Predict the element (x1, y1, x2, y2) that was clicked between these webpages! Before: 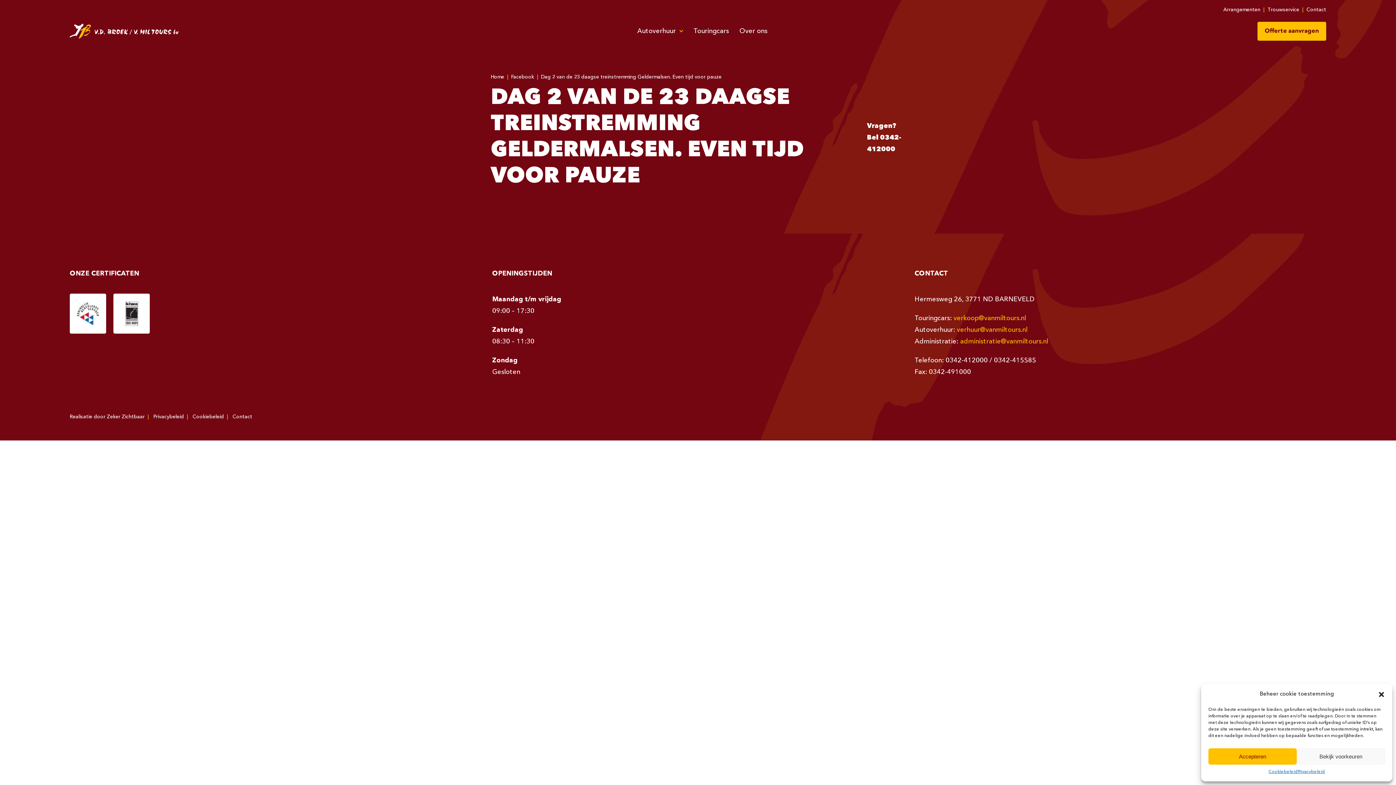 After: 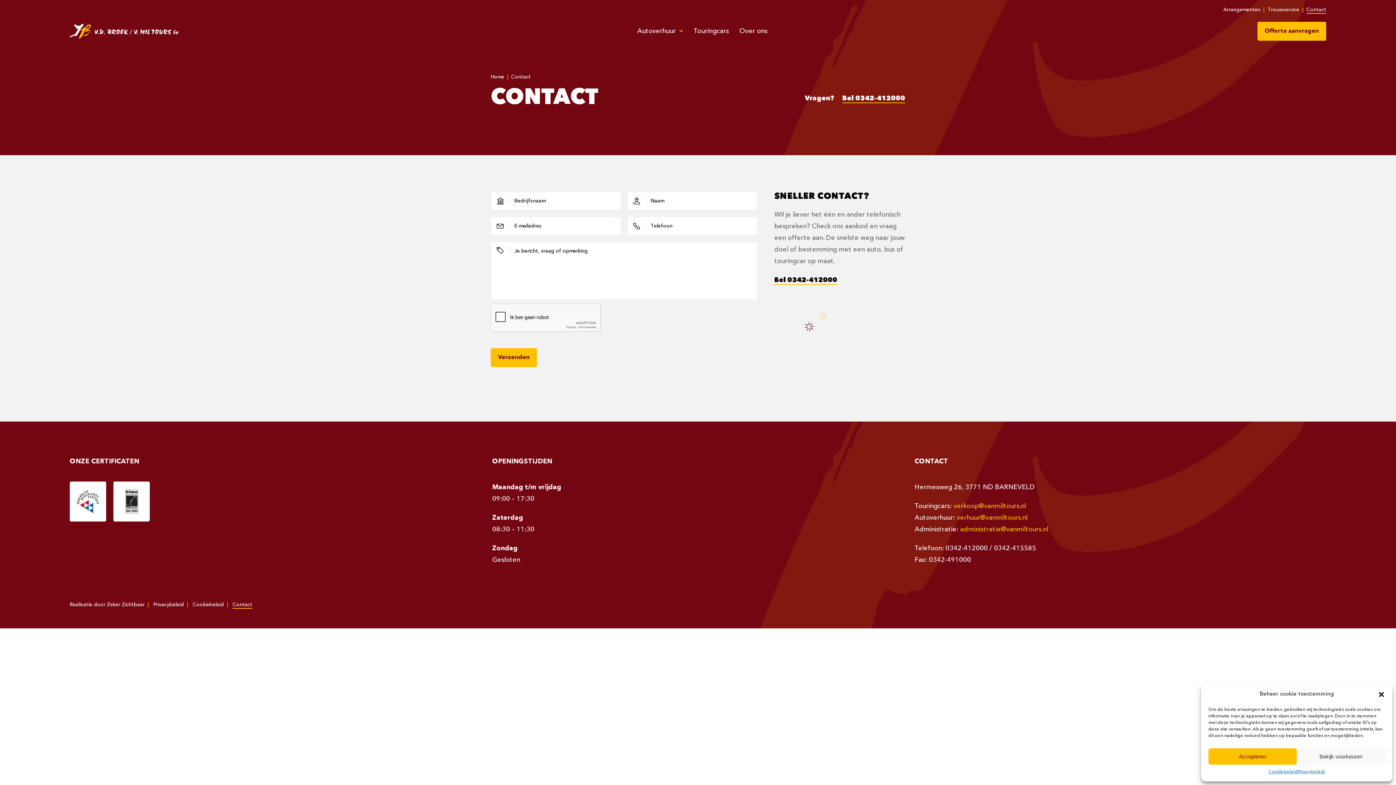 Action: bbox: (1306, 7, 1326, 12) label: Contact